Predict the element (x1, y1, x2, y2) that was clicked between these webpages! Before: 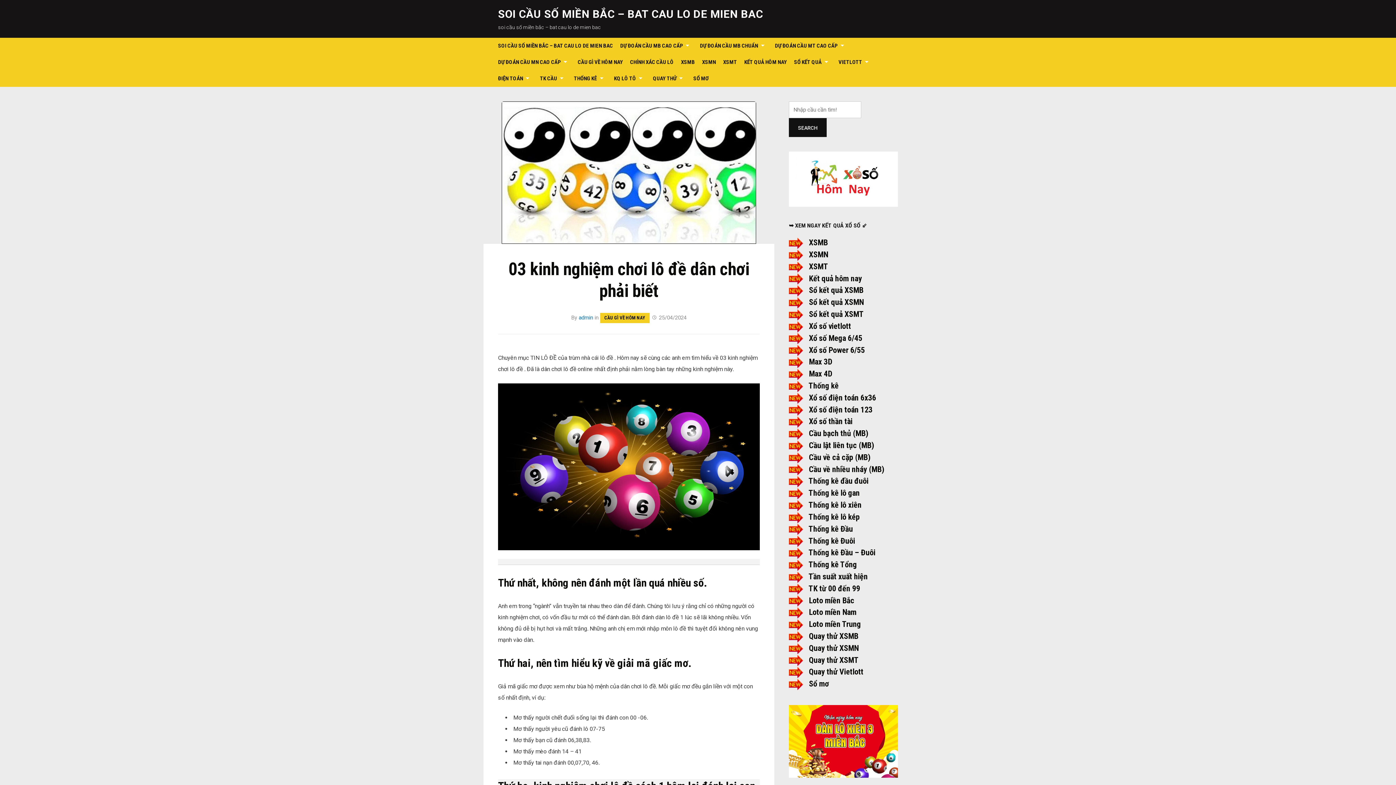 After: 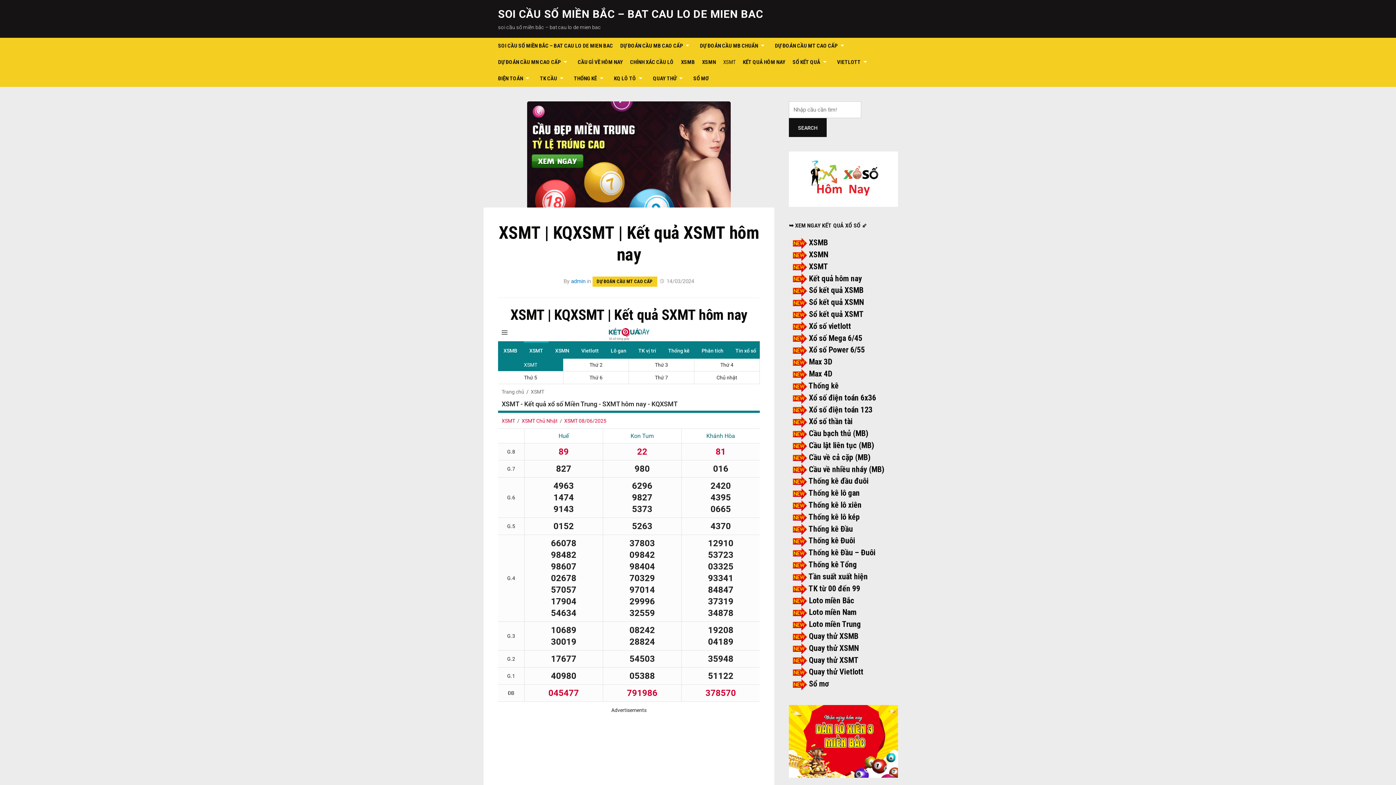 Action: bbox: (723, 54, 737, 70) label: XSMT